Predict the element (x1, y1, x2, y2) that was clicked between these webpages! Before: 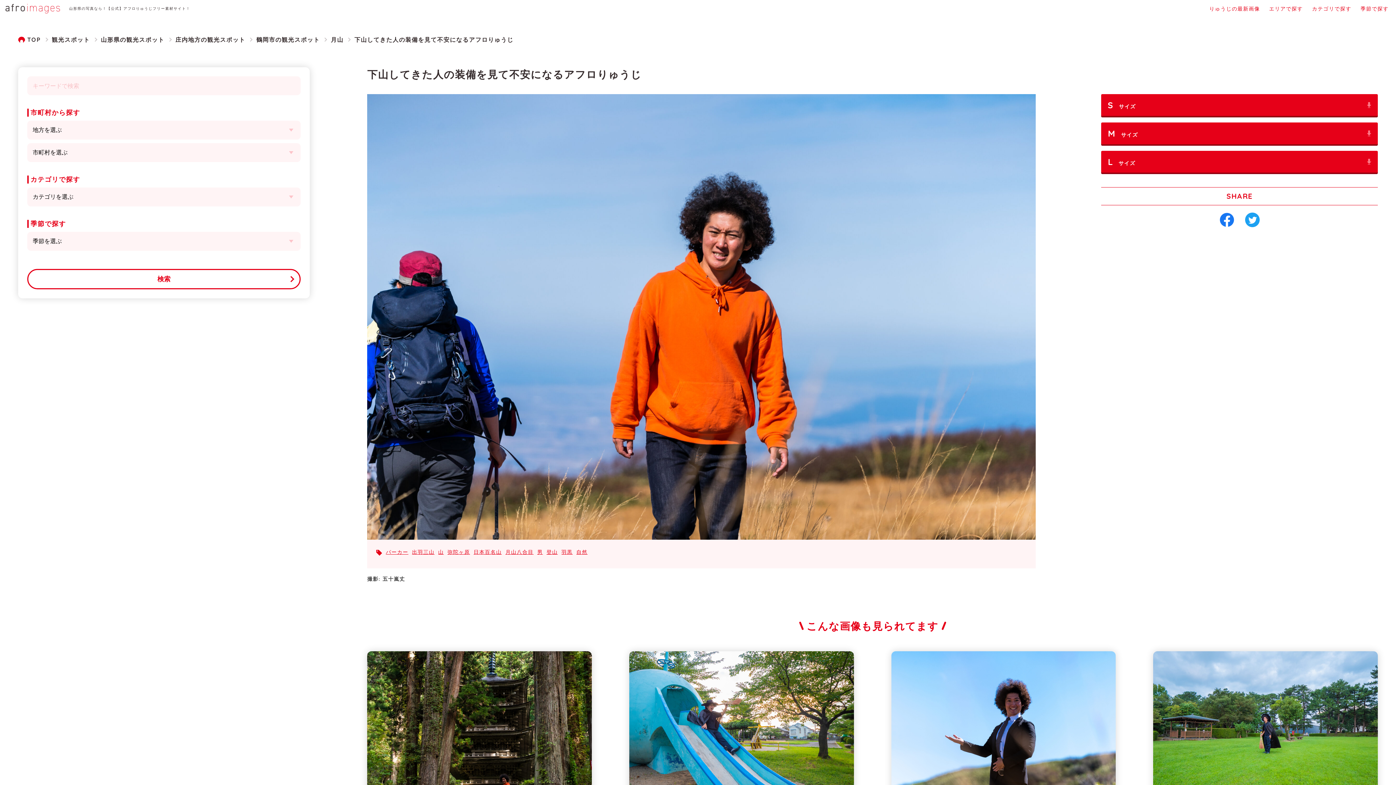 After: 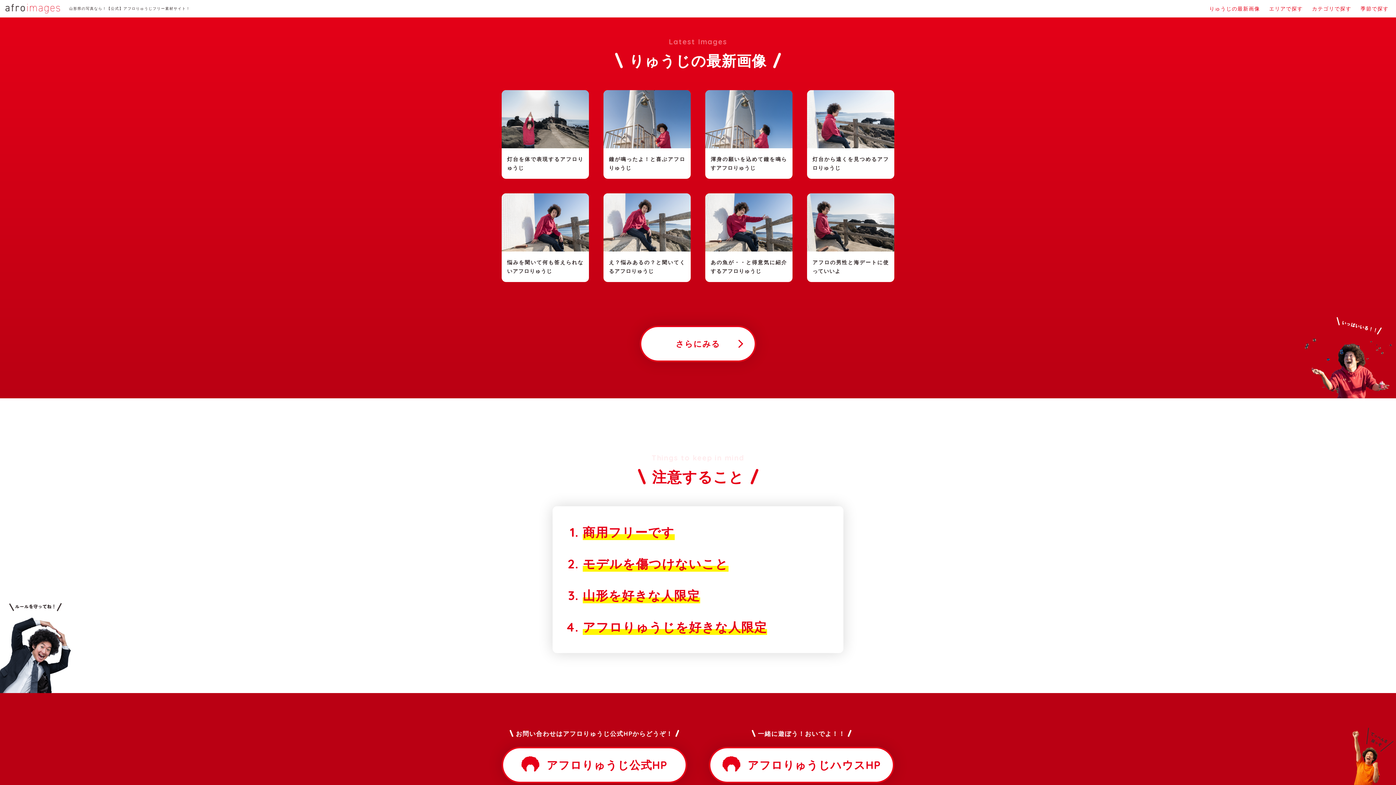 Action: label: りゅうじの最新画像 bbox: (1209, 6, 1260, 11)